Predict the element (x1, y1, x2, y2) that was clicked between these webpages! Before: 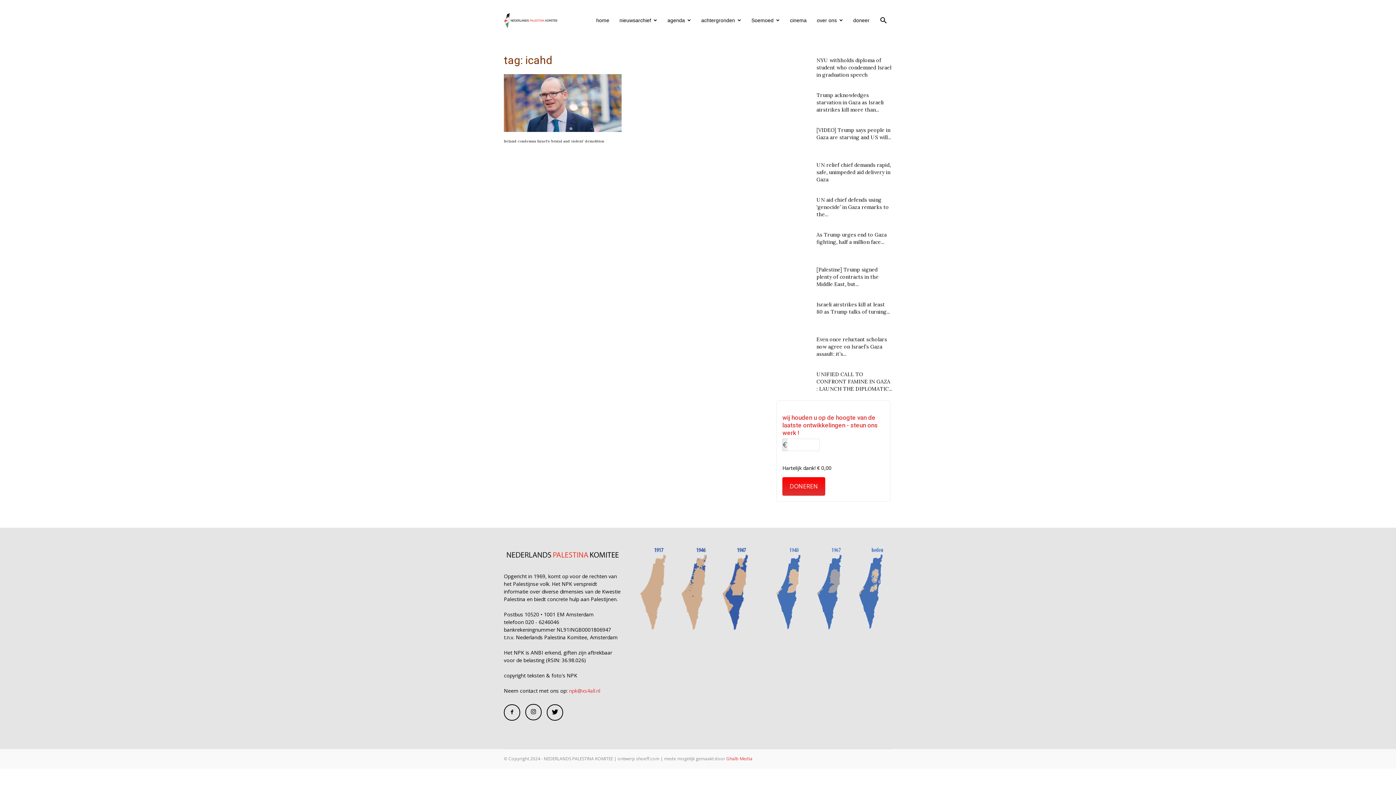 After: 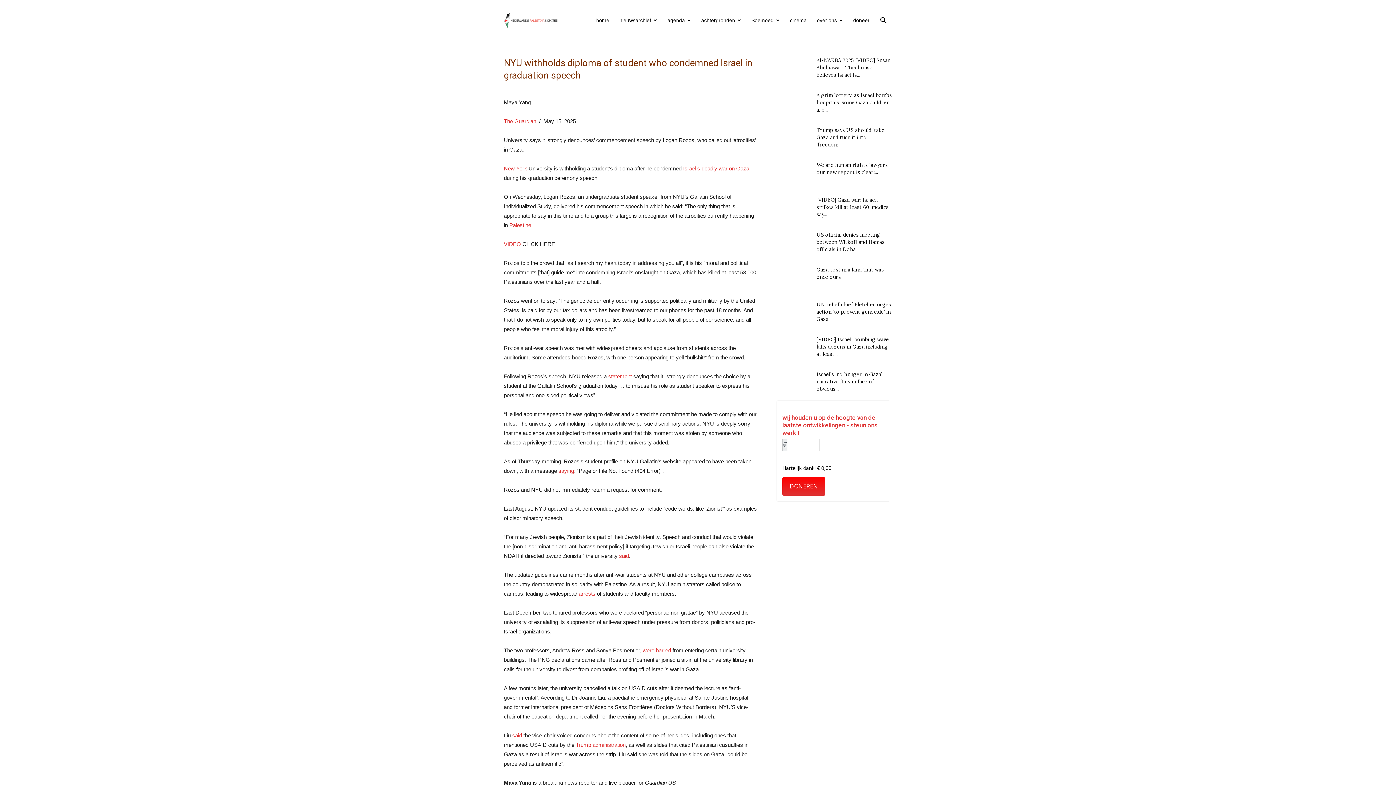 Action: bbox: (816, 57, 891, 78) label: NYU withholds diploma of student who condemned Israel in graduation speech